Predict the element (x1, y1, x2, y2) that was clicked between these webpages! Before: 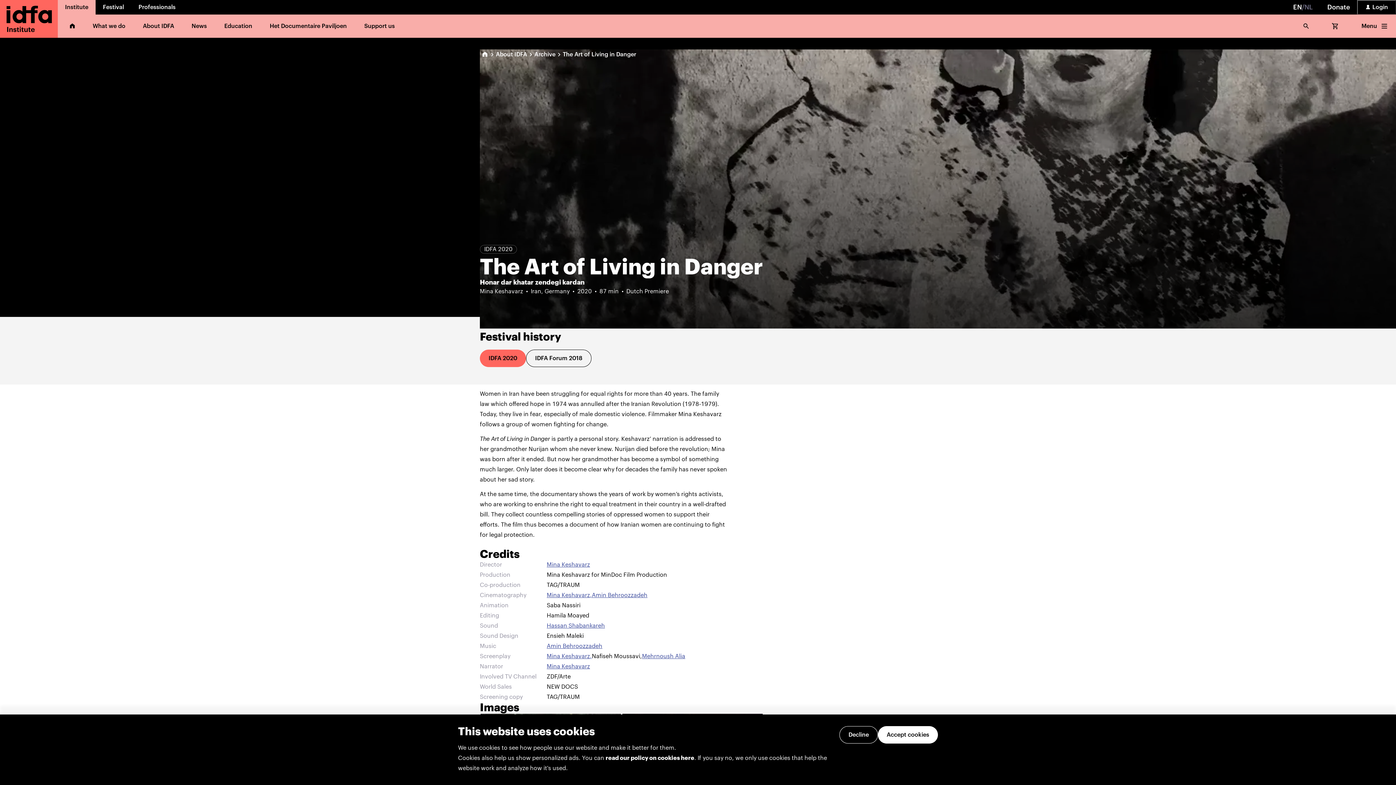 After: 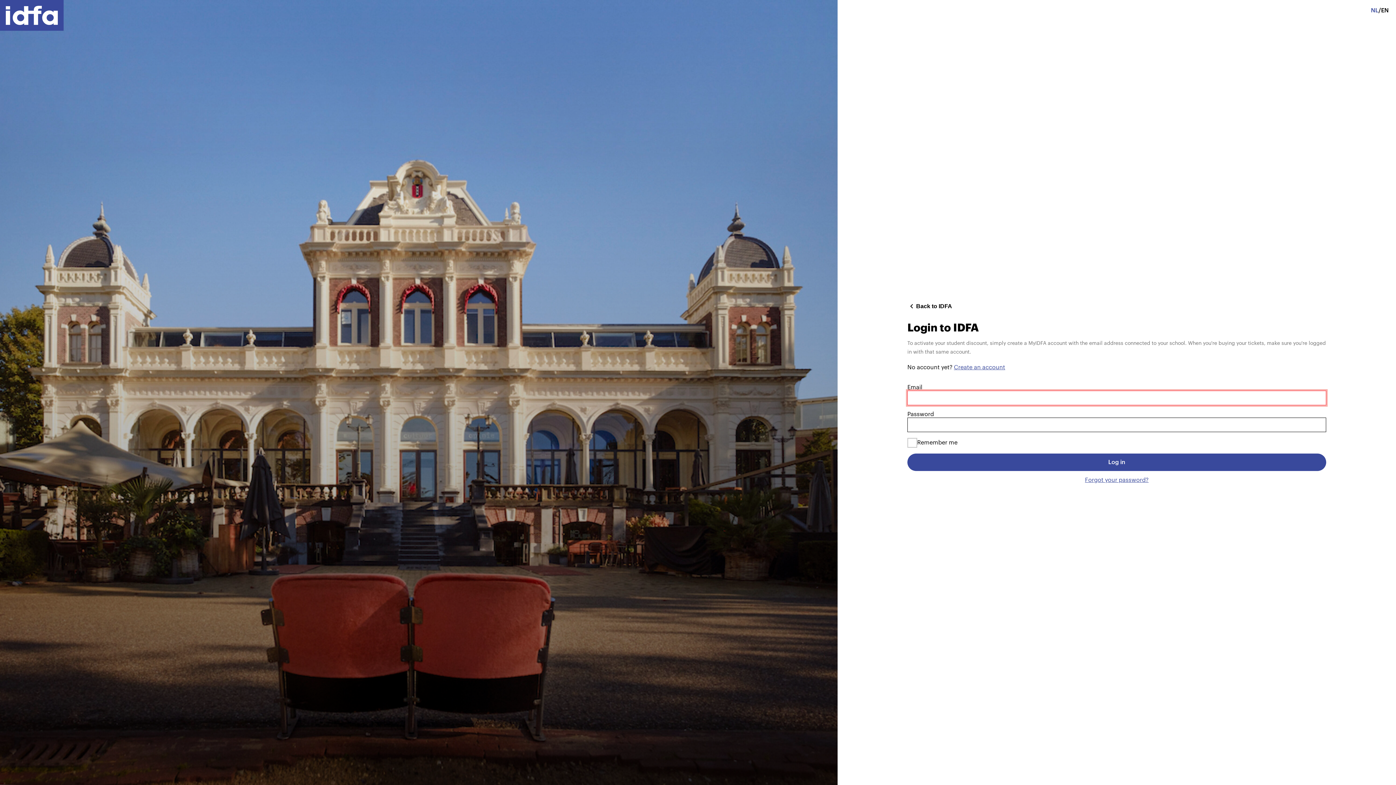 Action: bbox: (1357, 0, 1396, 14) label: Login